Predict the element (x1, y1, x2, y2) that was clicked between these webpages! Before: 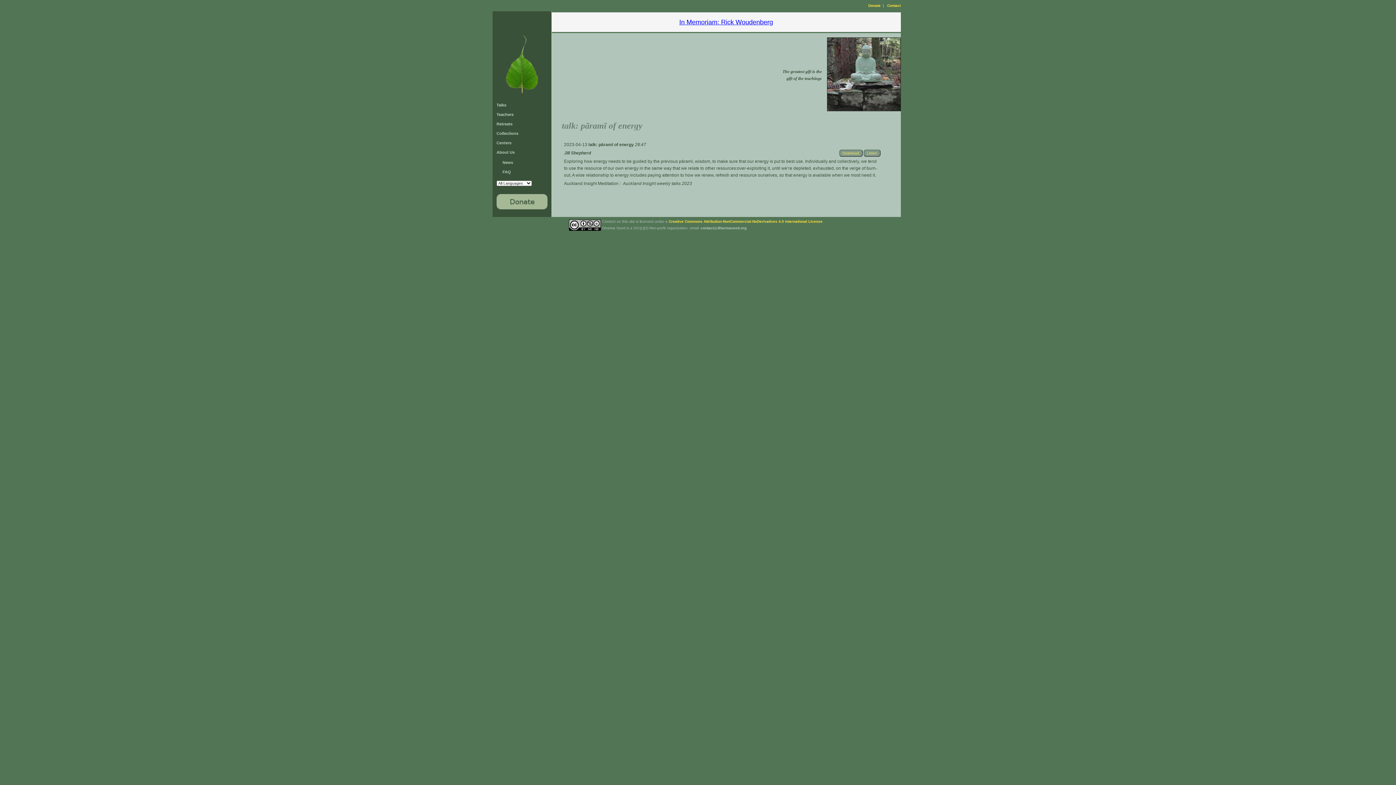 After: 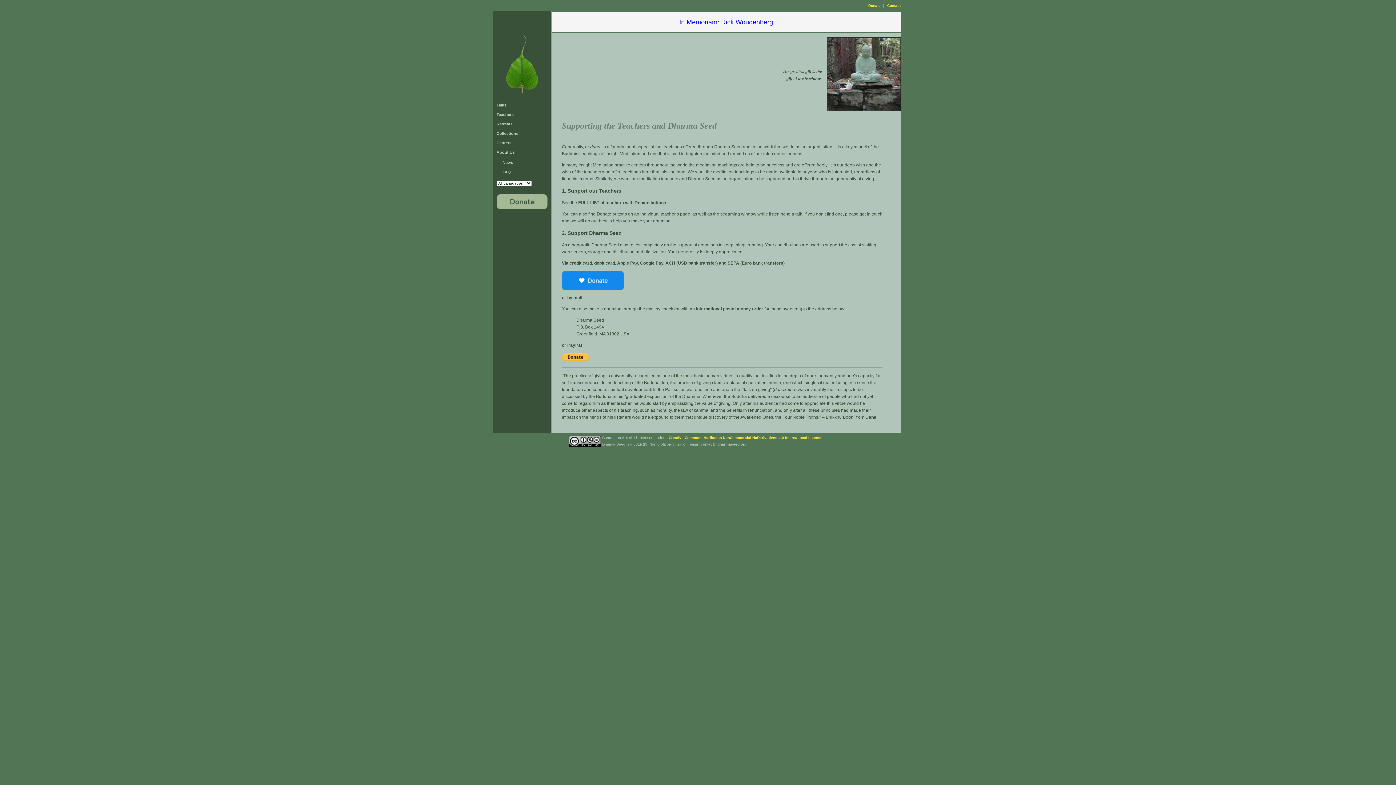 Action: bbox: (496, 205, 547, 210)